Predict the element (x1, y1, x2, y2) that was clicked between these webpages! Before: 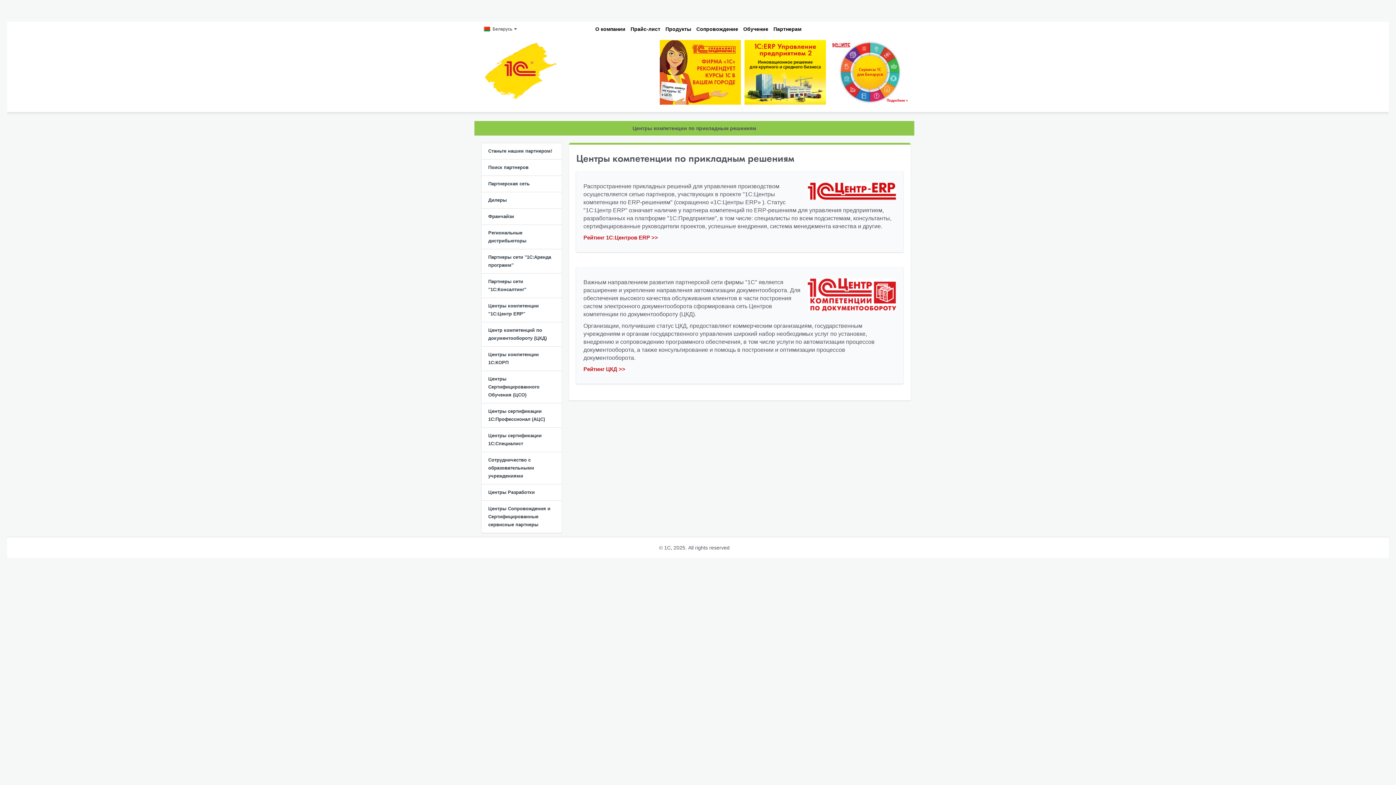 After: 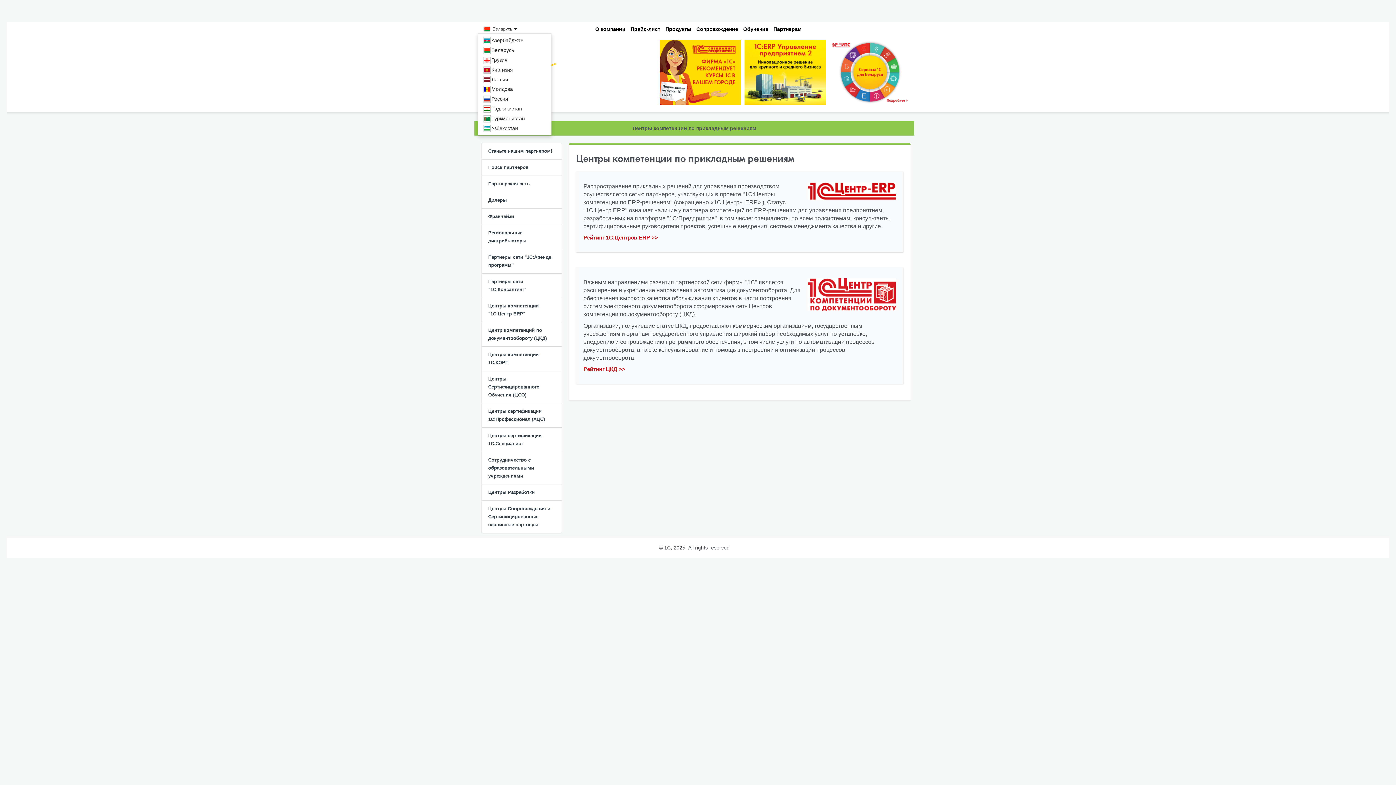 Action: bbox: (483, 26, 517, 31) label:  Беларусь 